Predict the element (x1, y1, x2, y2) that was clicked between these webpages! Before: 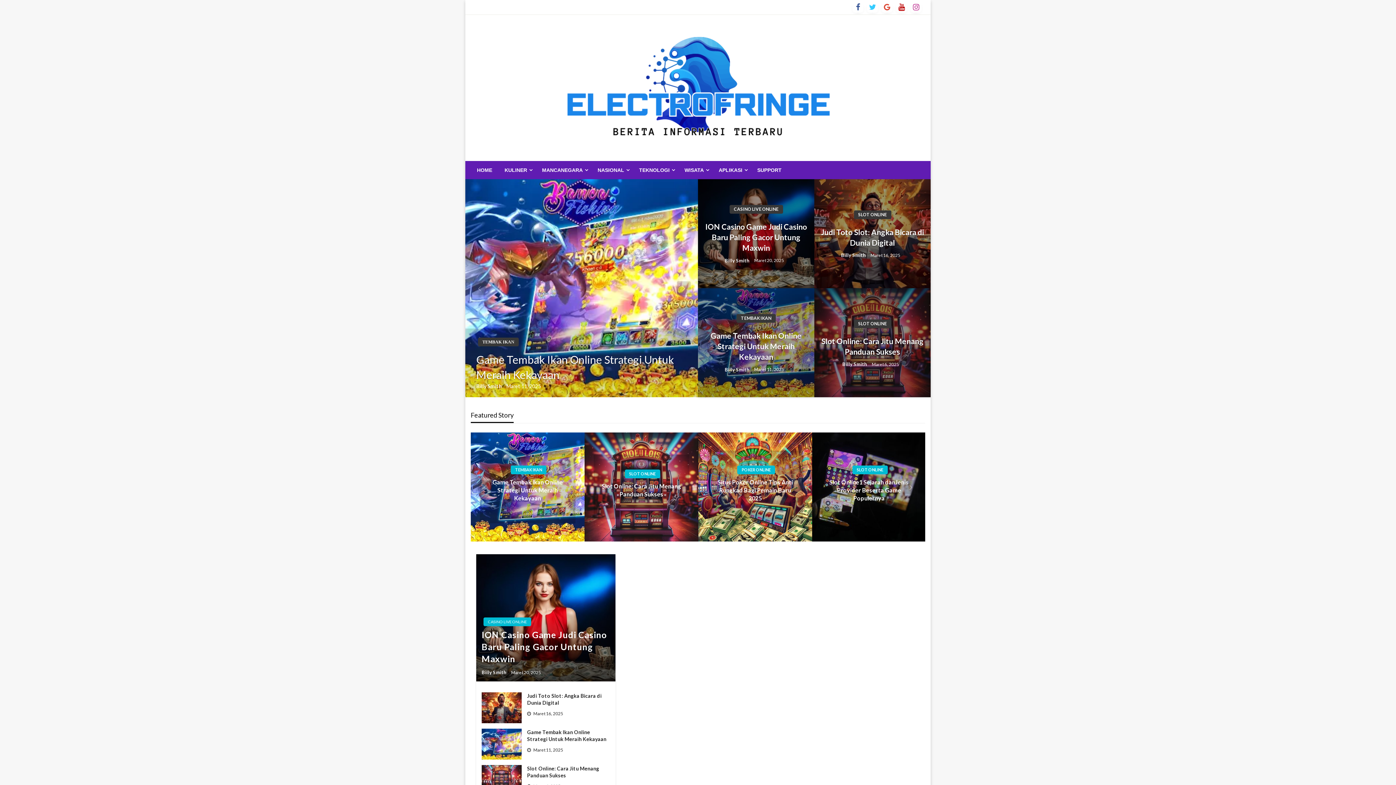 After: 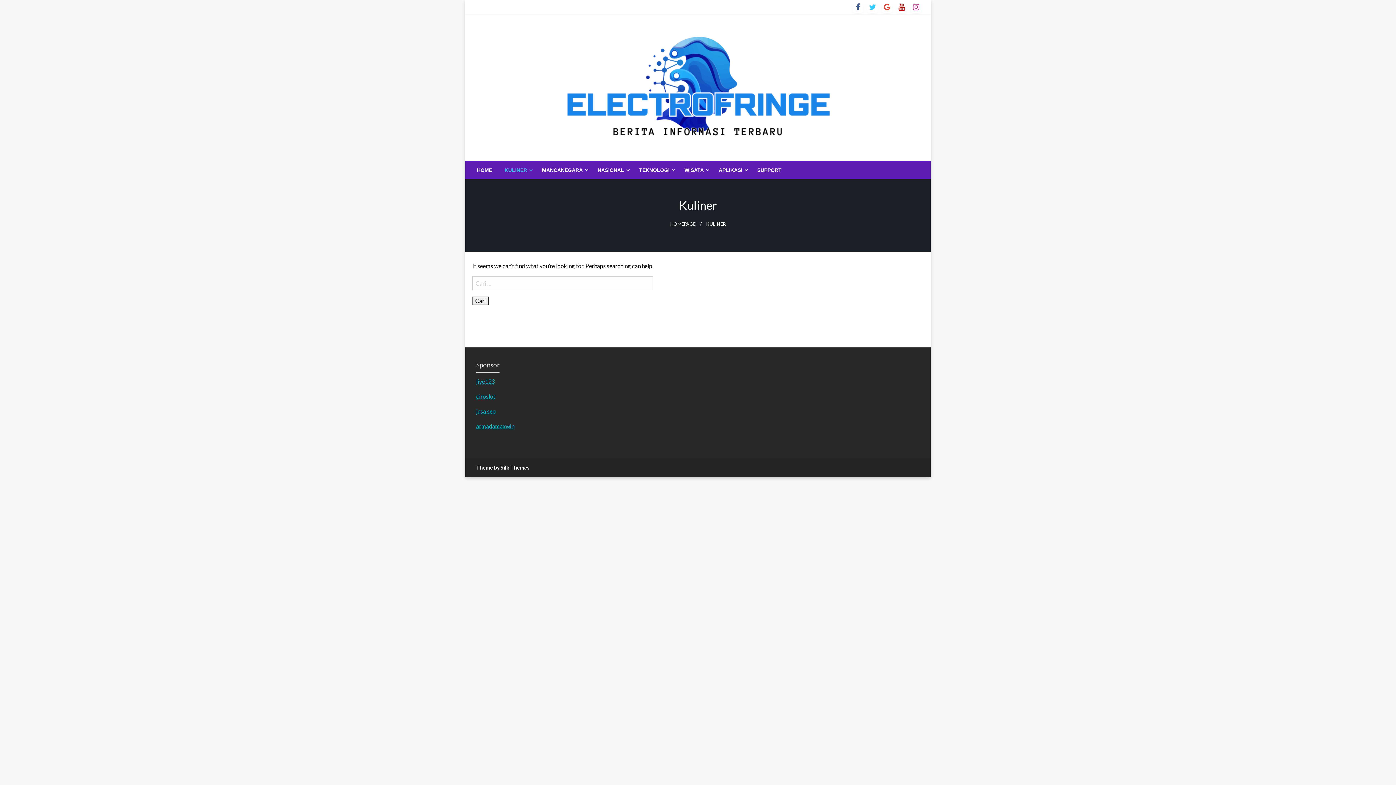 Action: bbox: (498, 161, 536, 179) label: KULINER